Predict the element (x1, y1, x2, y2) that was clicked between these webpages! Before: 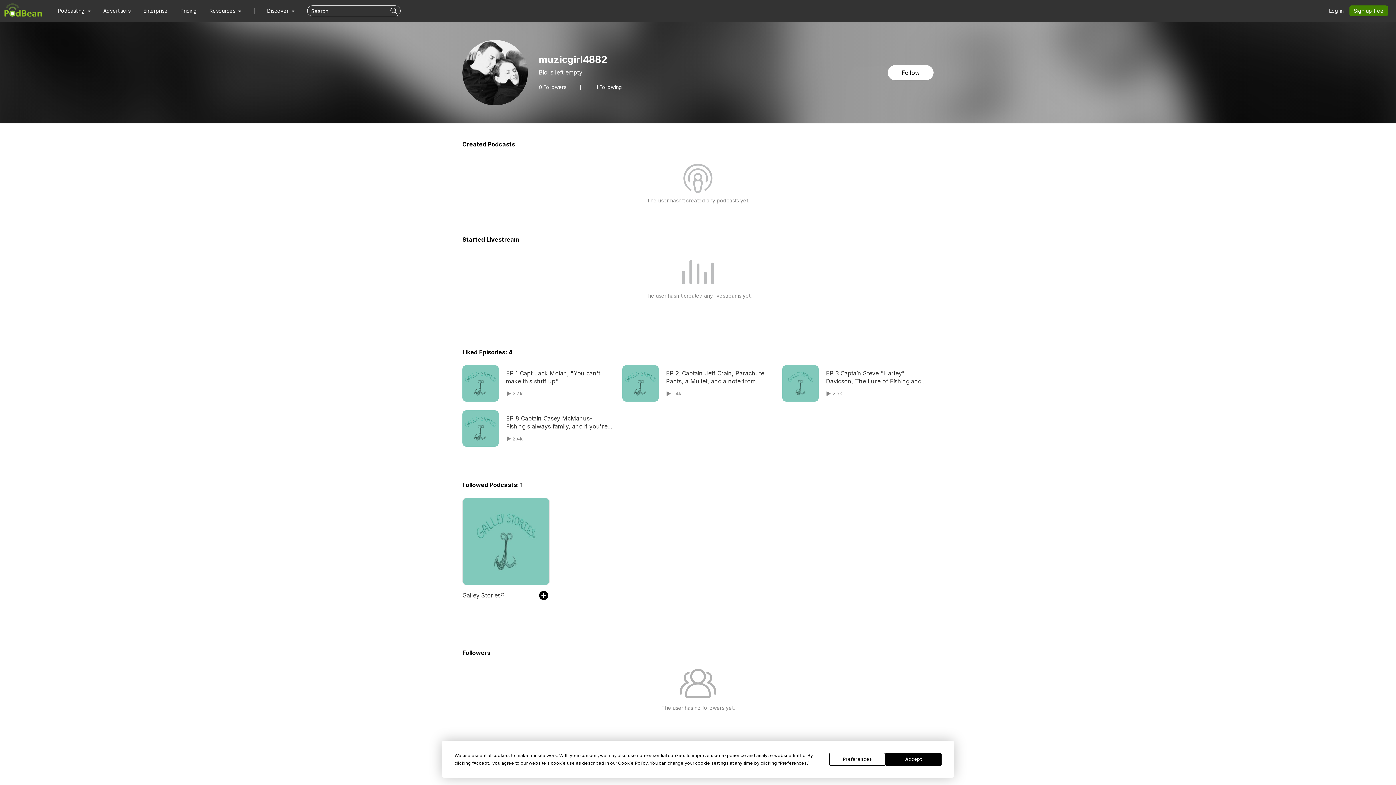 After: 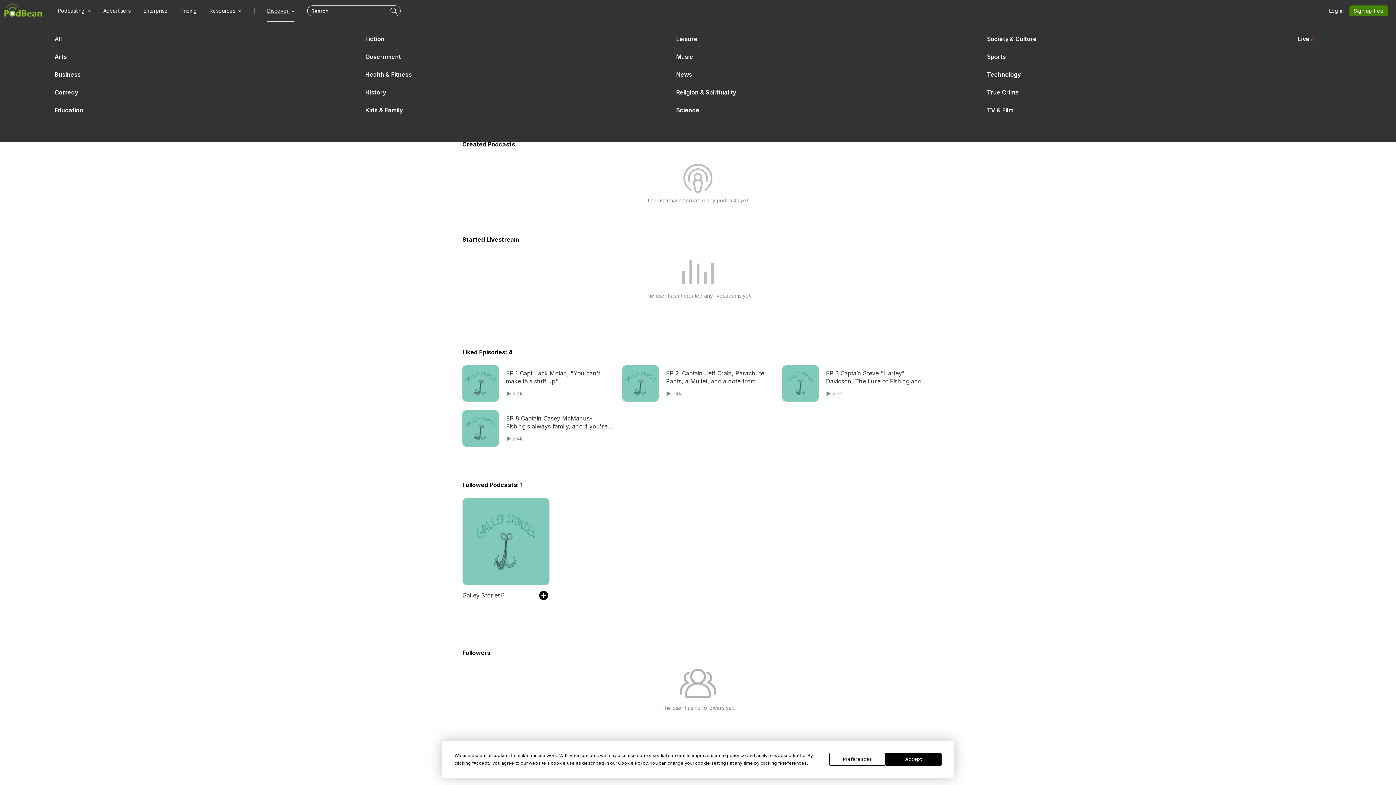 Action: bbox: (267, 0, 294, 21) label: Discover 